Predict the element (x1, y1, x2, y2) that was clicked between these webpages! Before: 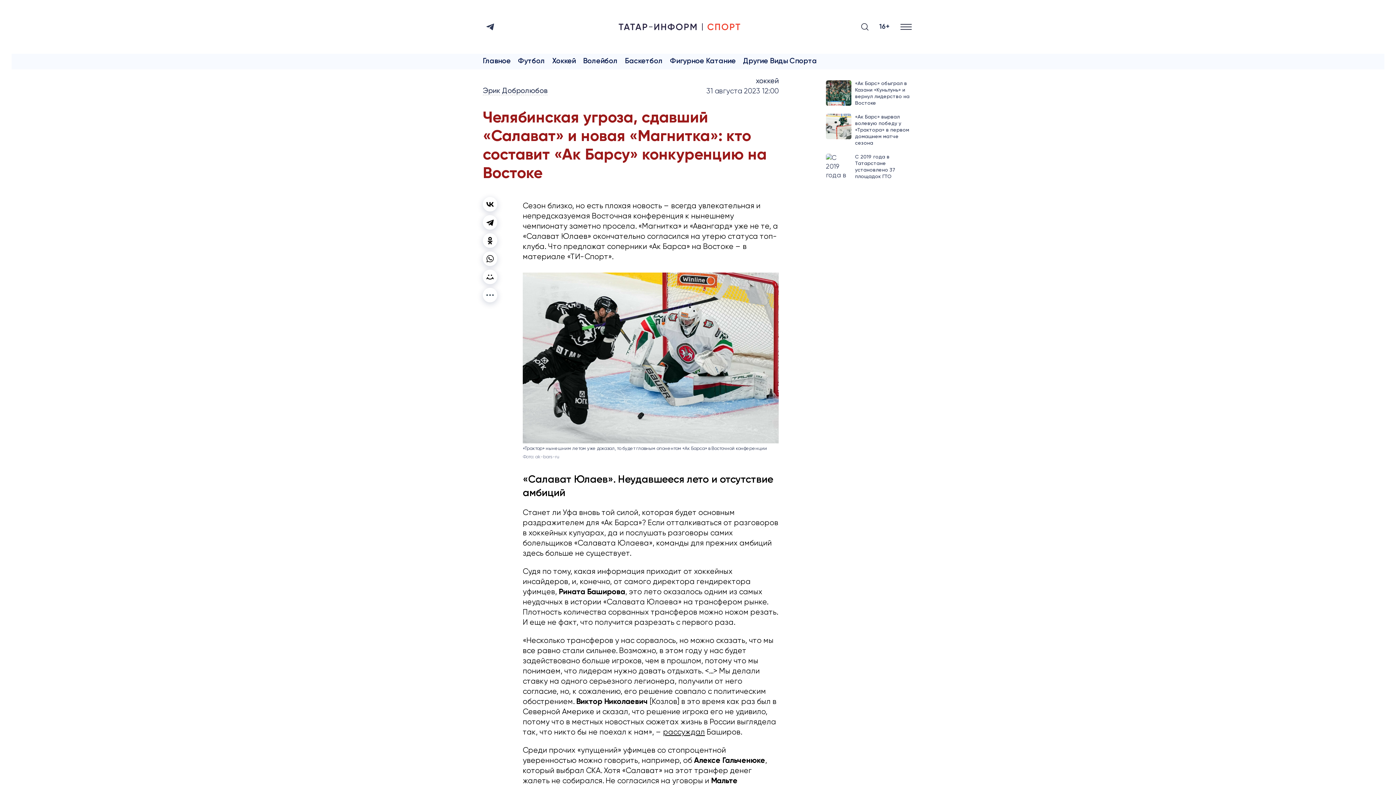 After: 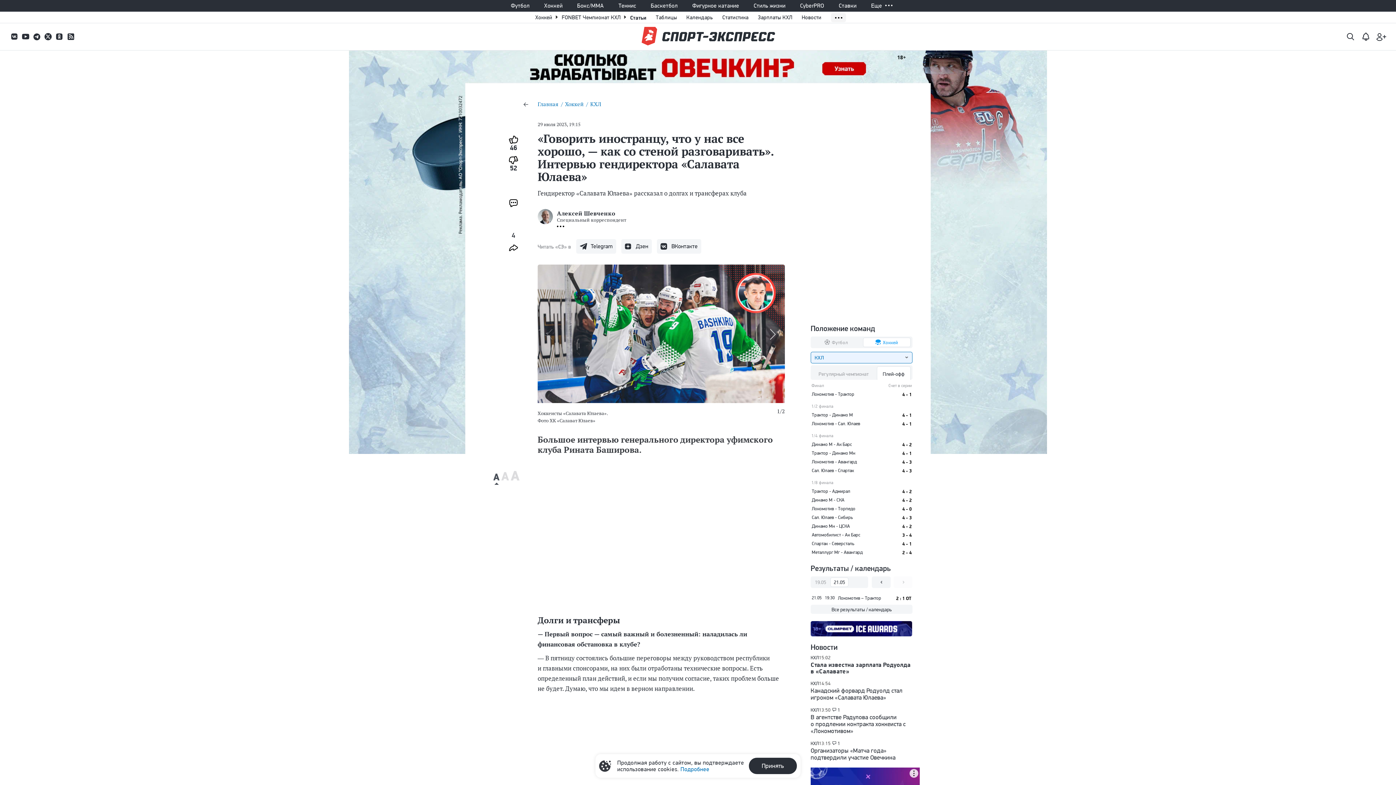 Action: label: рассуждал bbox: (663, 728, 705, 736)